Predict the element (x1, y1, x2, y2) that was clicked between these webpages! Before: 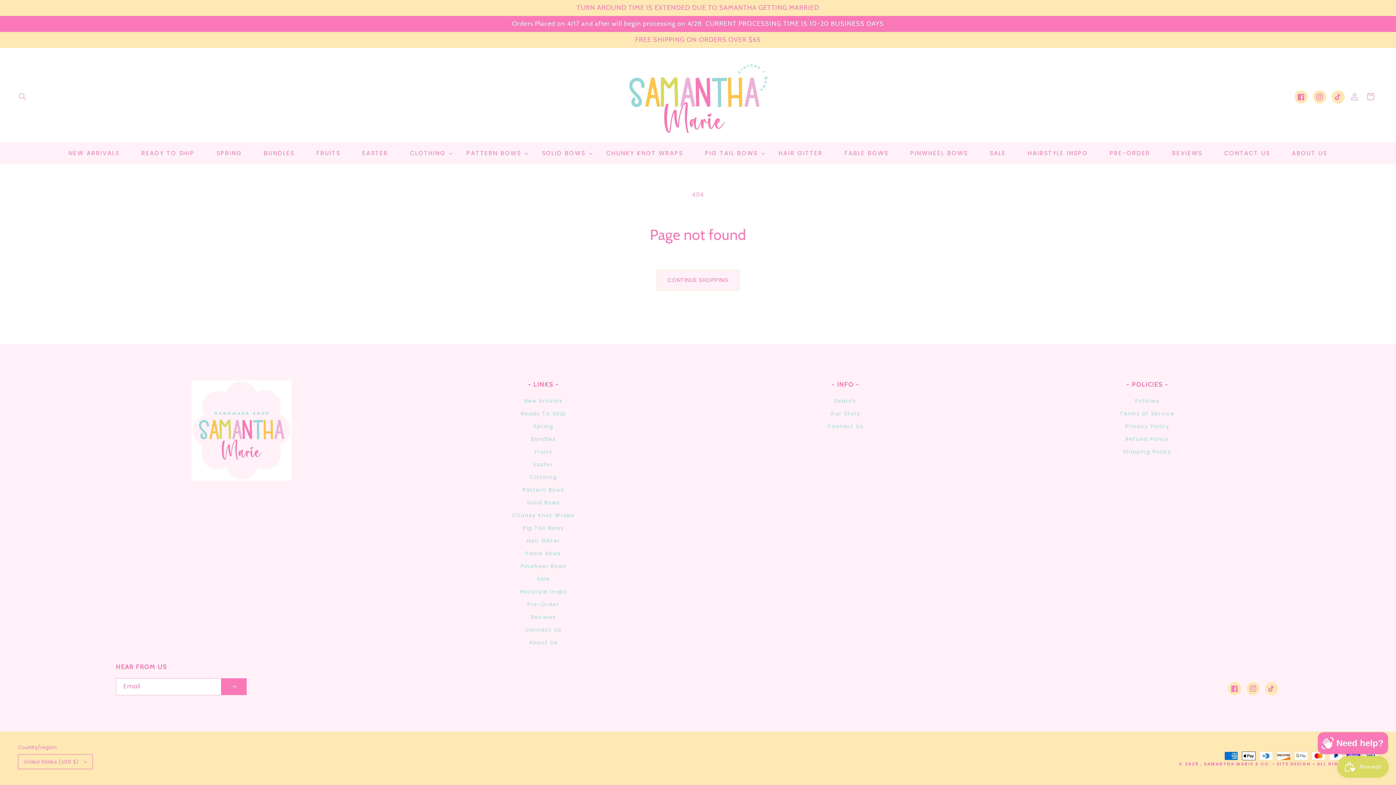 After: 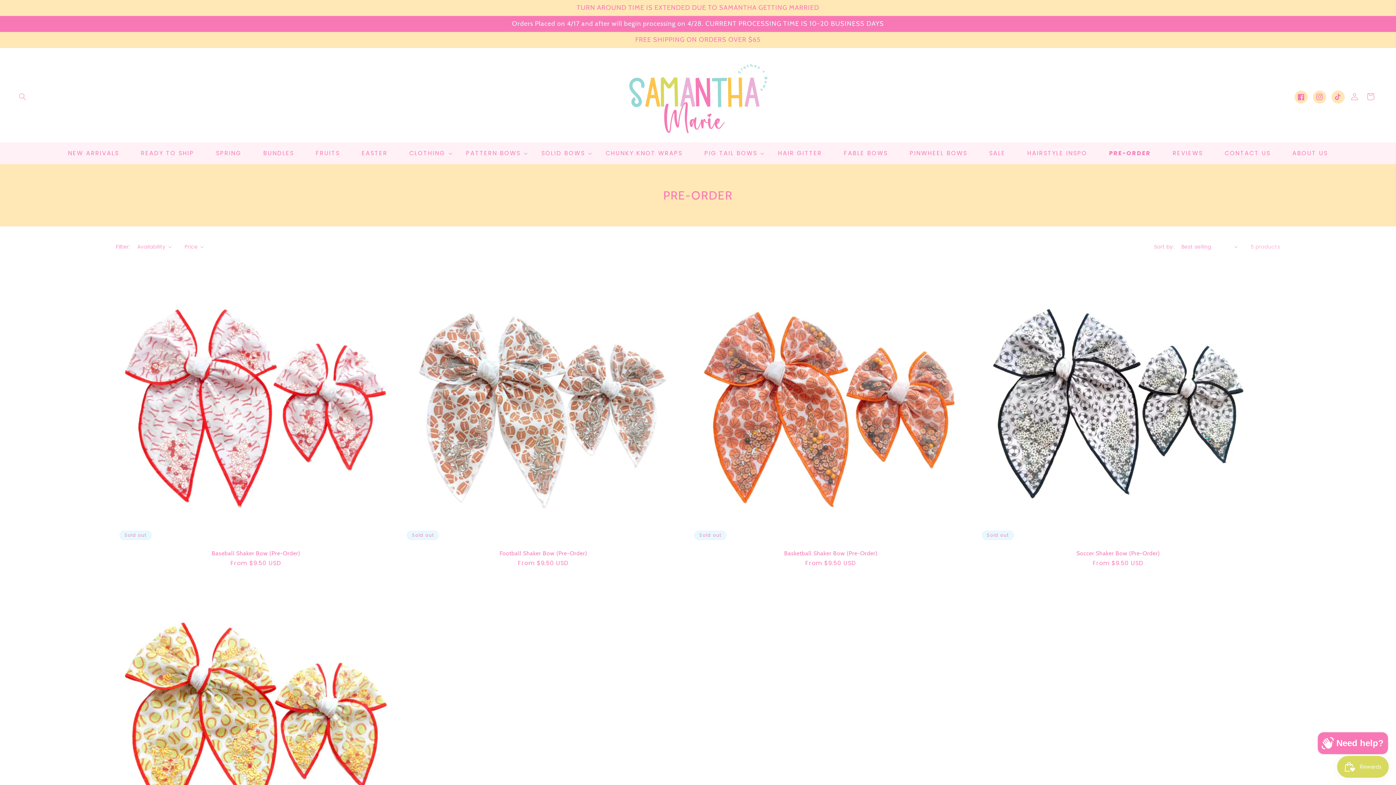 Action: bbox: (1099, 145, 1161, 161) label: PRE-ORDER